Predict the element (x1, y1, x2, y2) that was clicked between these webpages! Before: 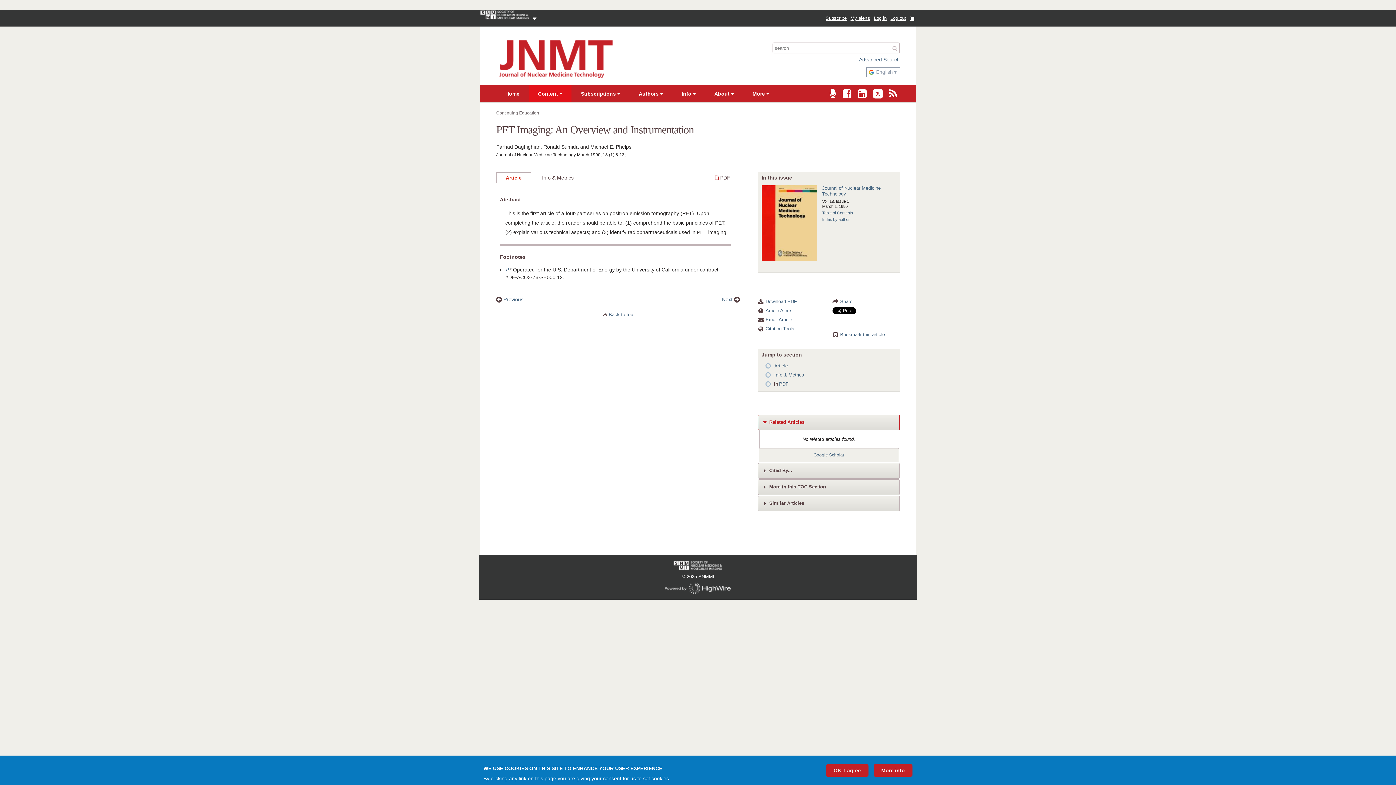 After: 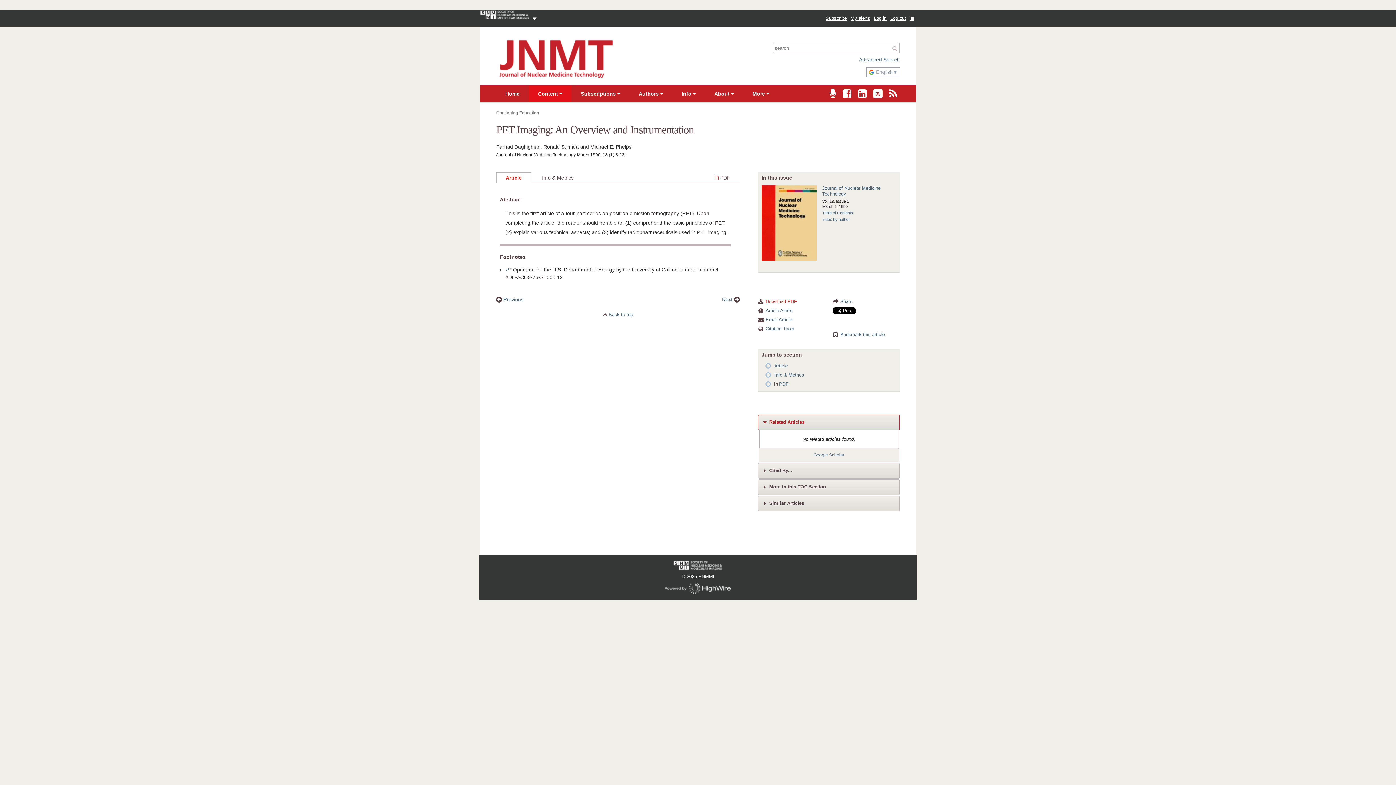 Action: bbox: (758, 298, 797, 305) label: Download PDF